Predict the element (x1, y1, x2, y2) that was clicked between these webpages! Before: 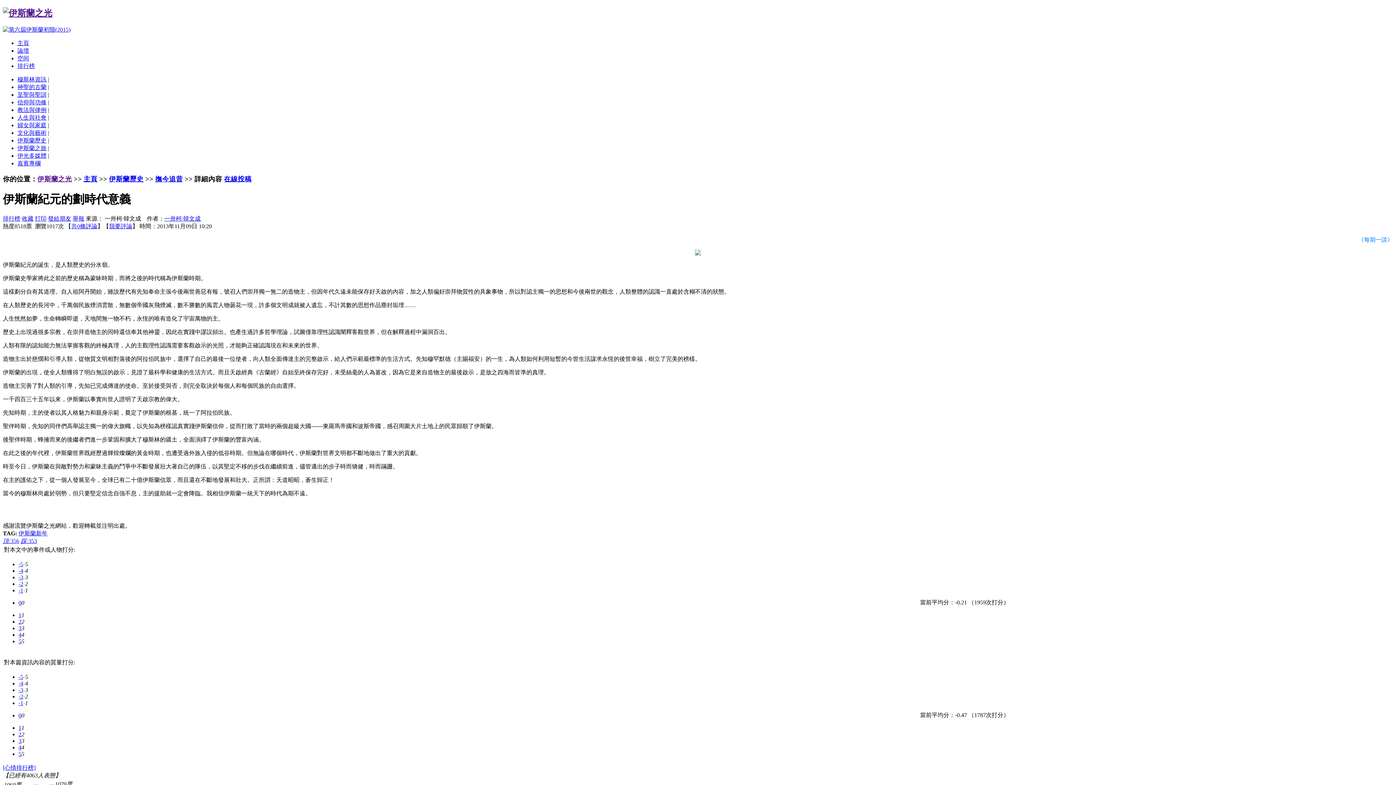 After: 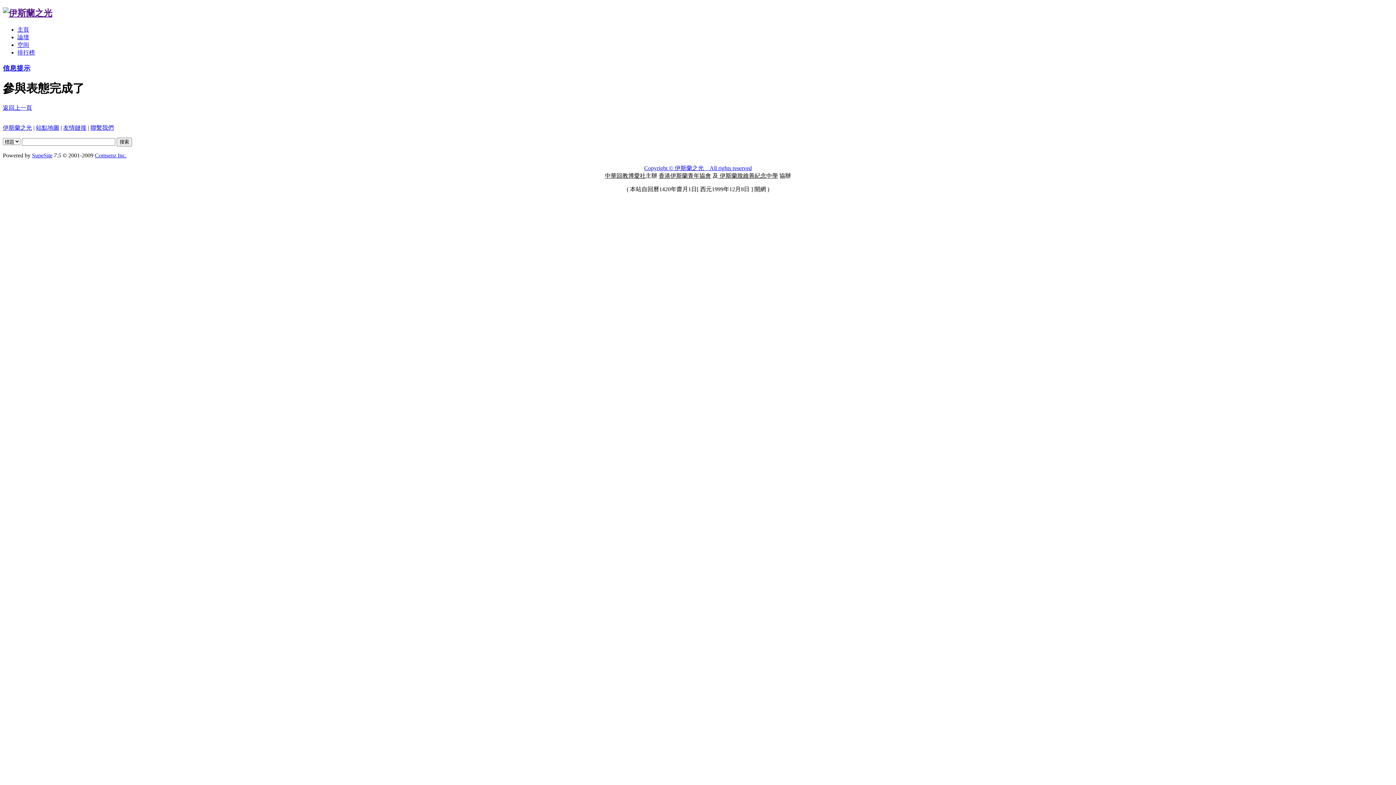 Action: label: 5 bbox: (18, 638, 21, 644)